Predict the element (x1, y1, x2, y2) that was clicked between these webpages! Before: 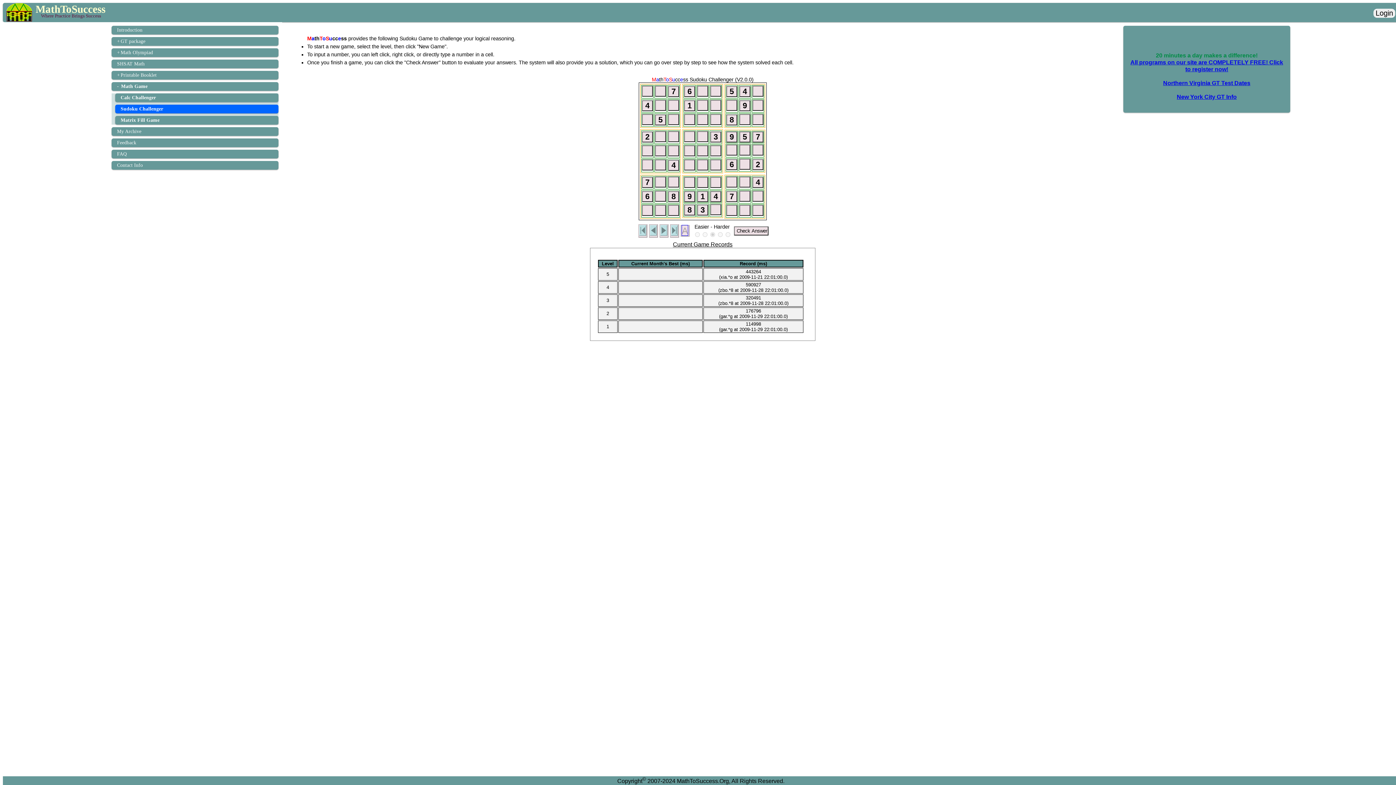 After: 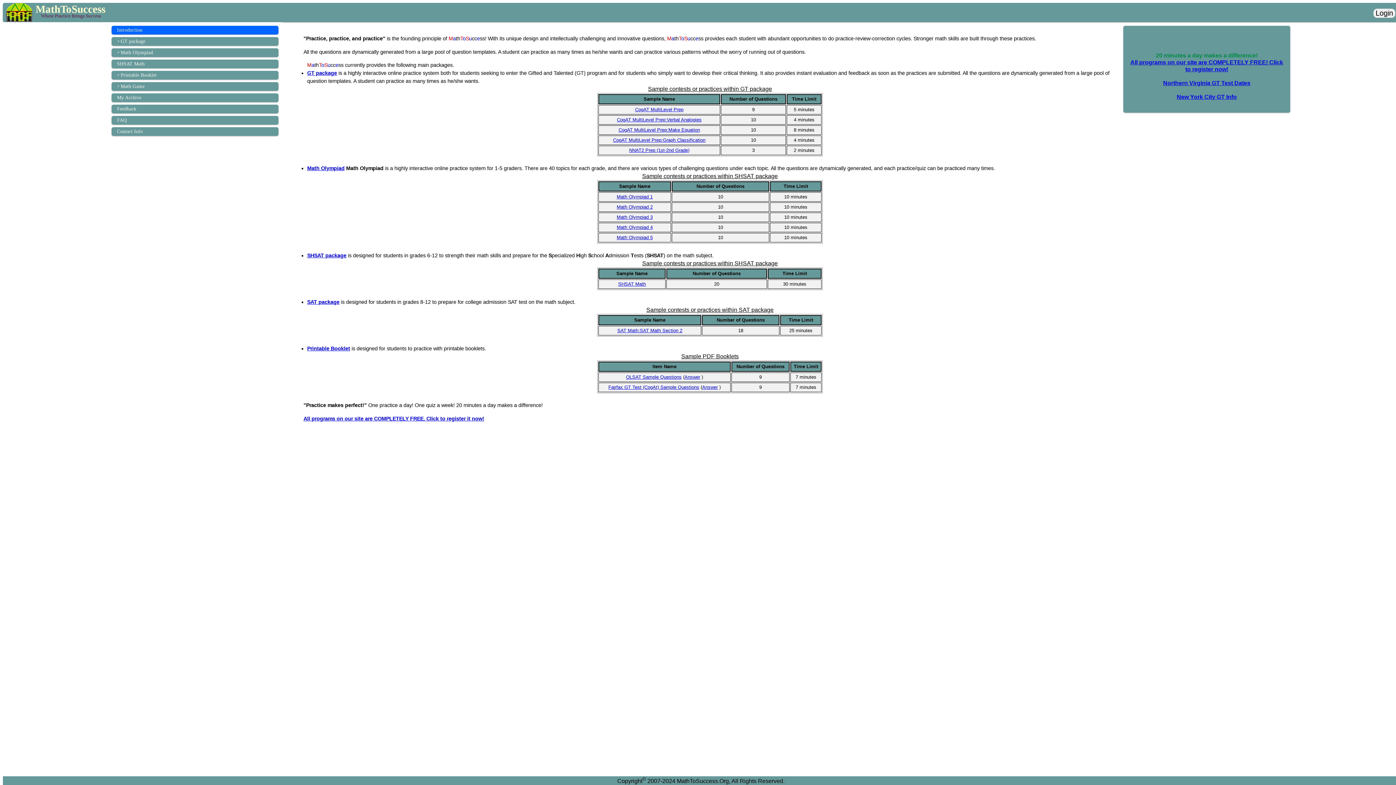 Action: label: Introduction bbox: (111, 25, 278, 34)